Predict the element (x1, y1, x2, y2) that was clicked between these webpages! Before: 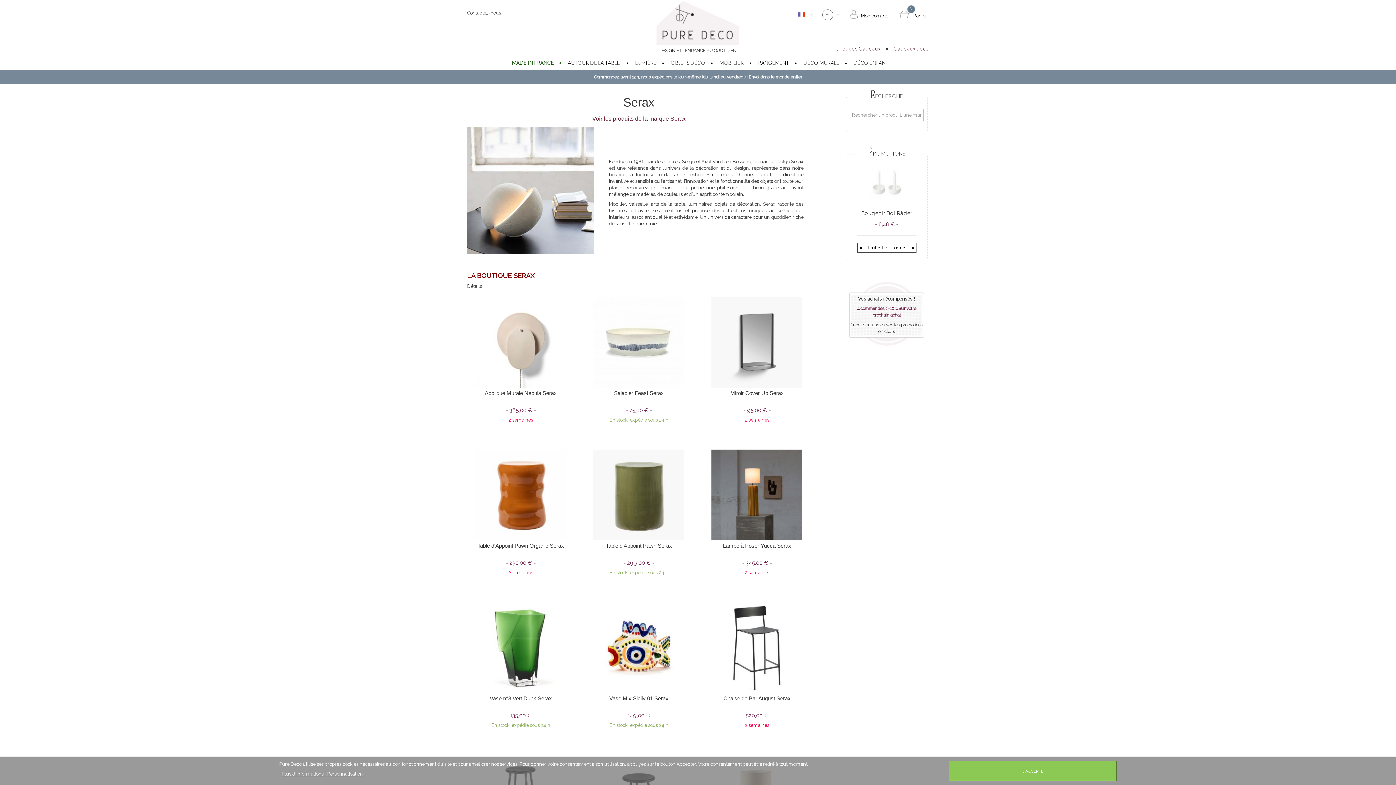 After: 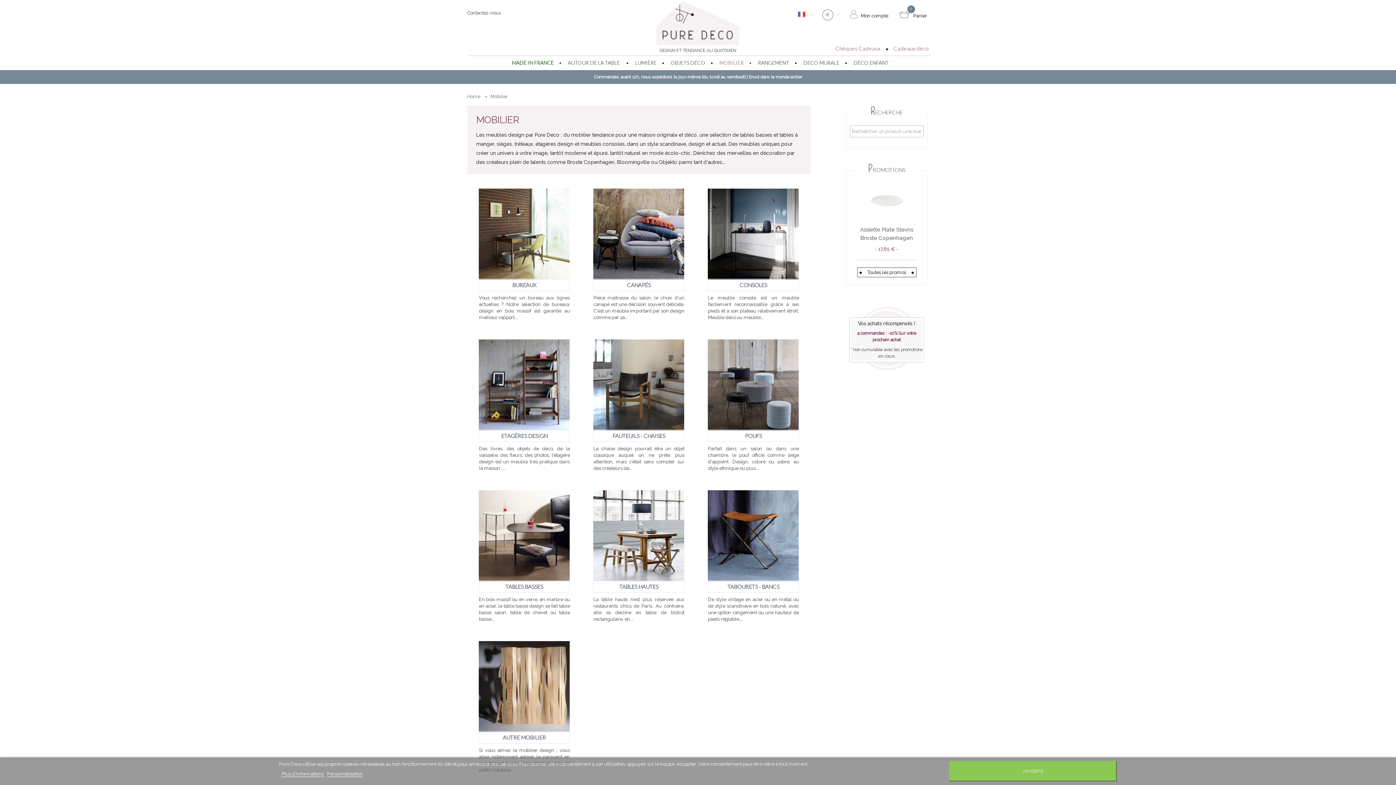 Action: label: MOBILIER bbox: (713, 56, 752, 69)